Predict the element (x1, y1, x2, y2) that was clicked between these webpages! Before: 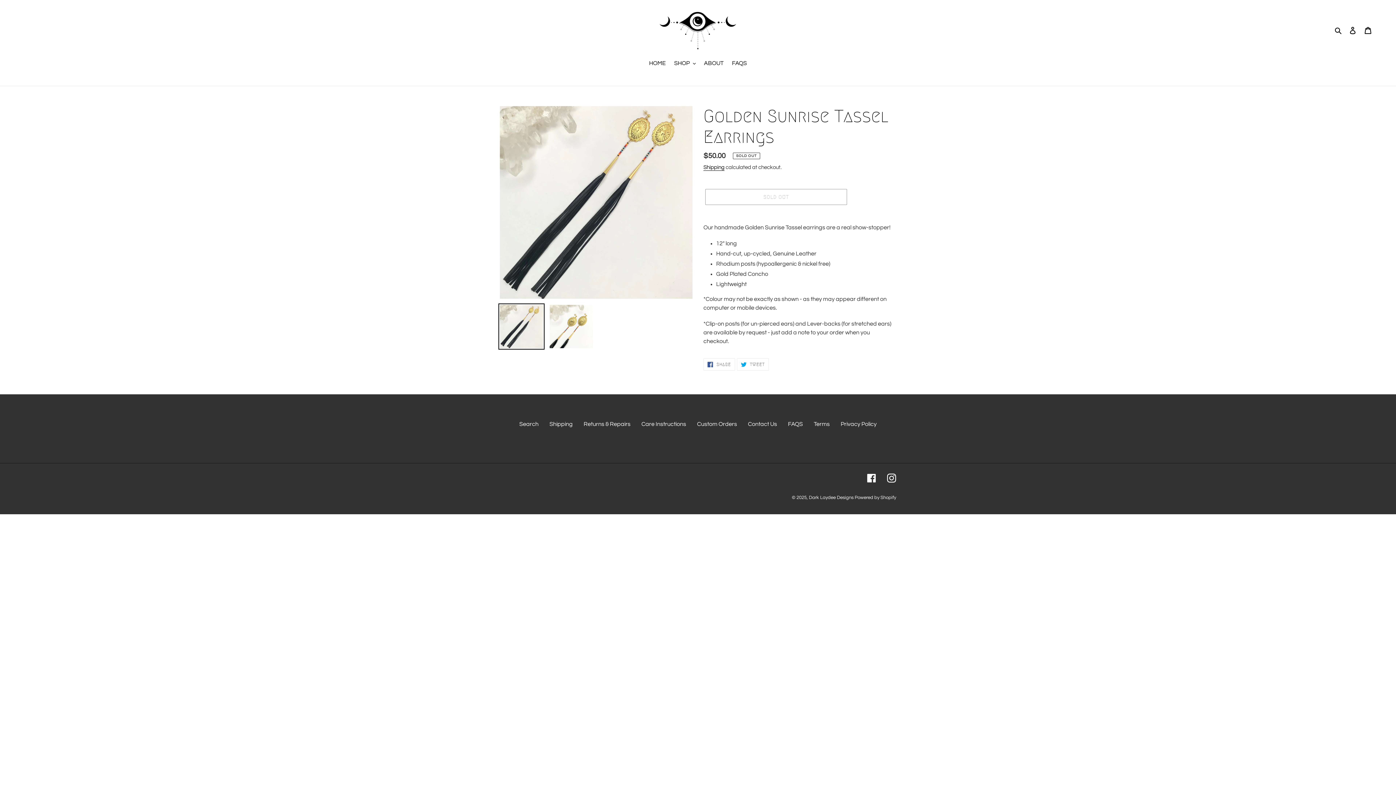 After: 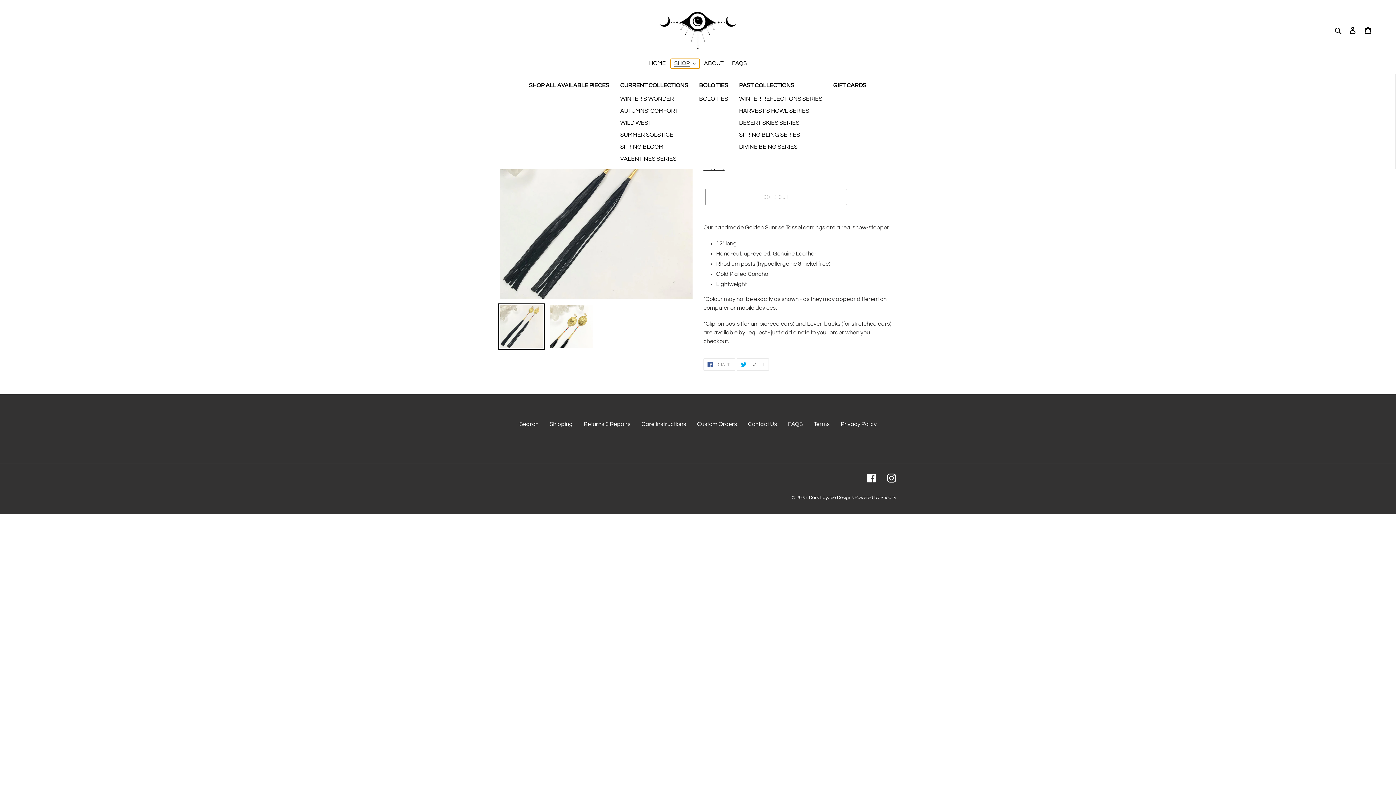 Action: bbox: (670, 58, 699, 68) label: SHOP